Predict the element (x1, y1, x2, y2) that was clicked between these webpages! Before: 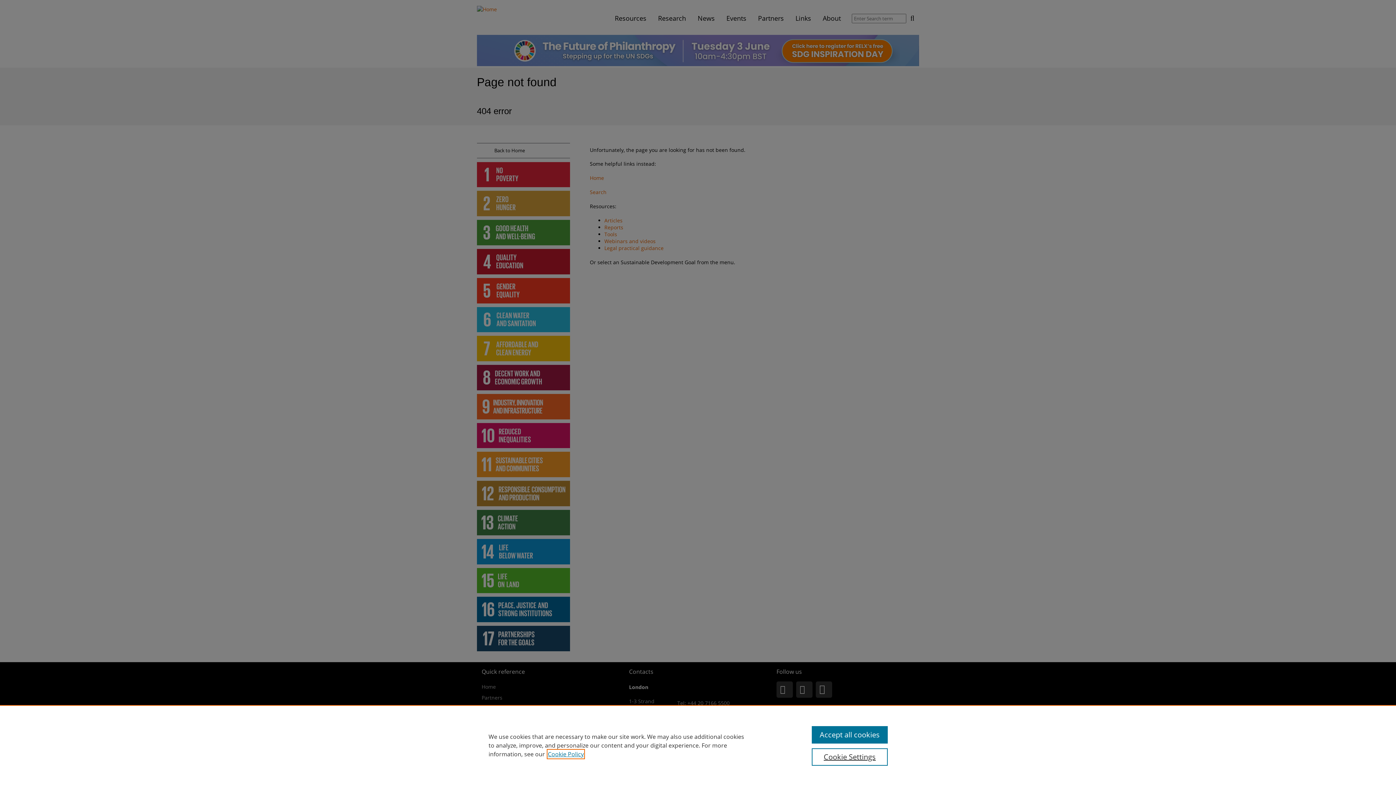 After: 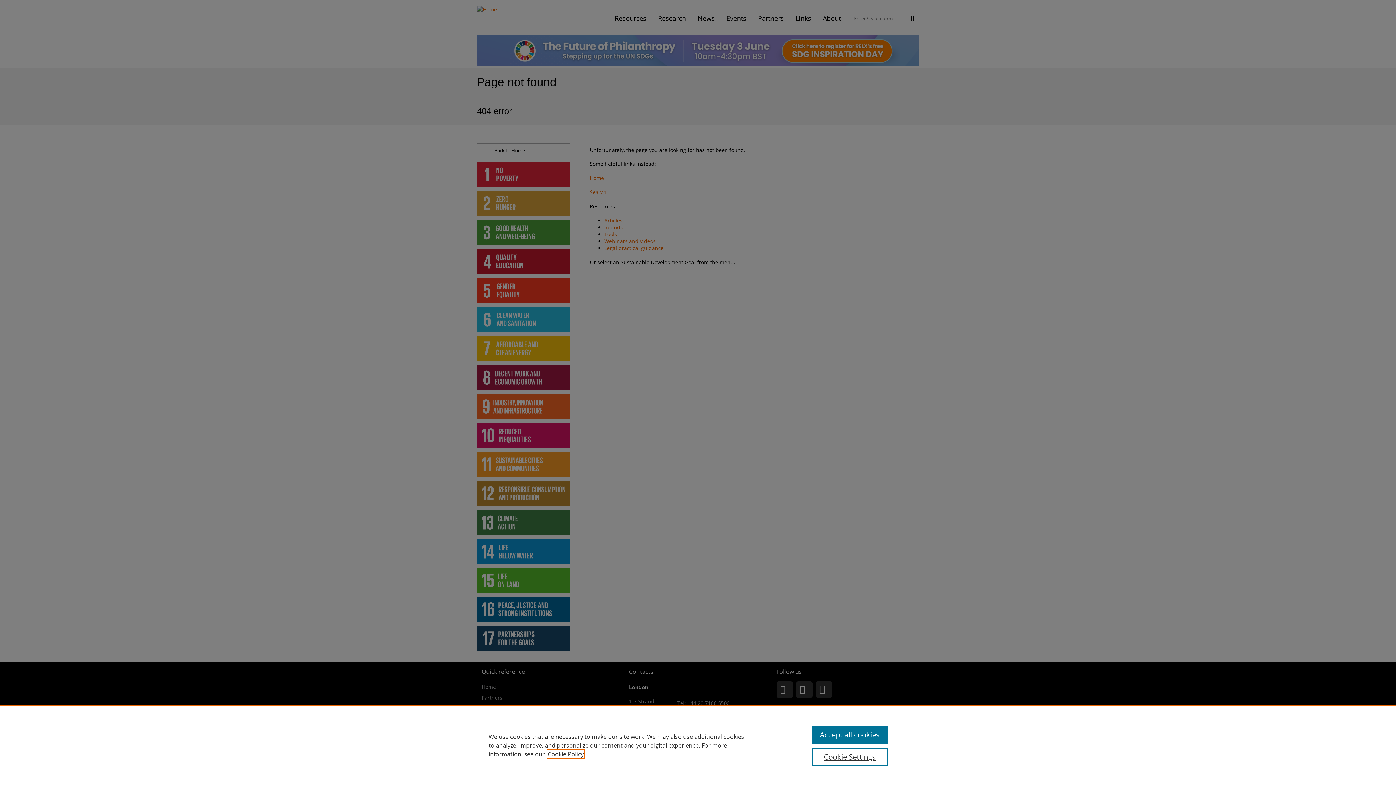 Action: label: Cookie Policy, opens in a new tab bbox: (548, 750, 584, 758)